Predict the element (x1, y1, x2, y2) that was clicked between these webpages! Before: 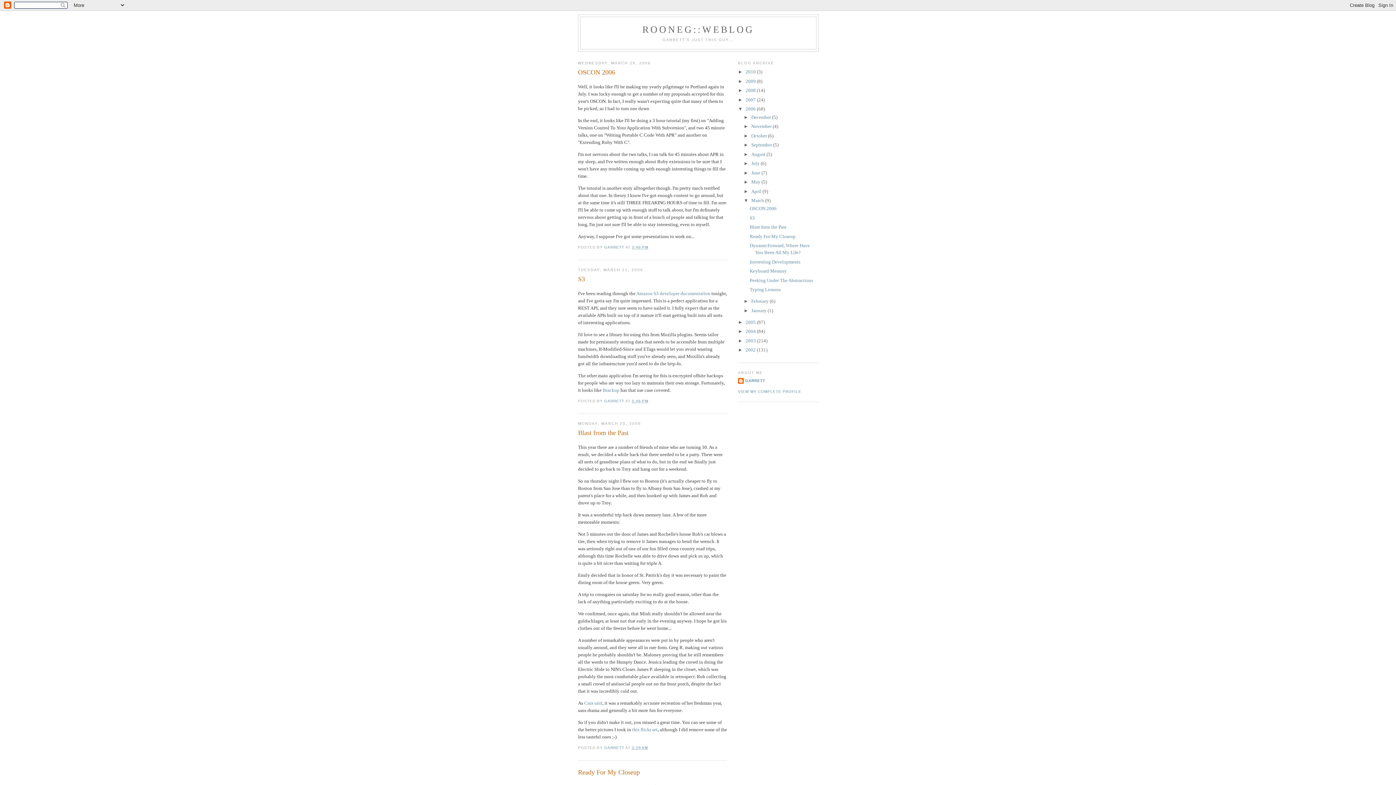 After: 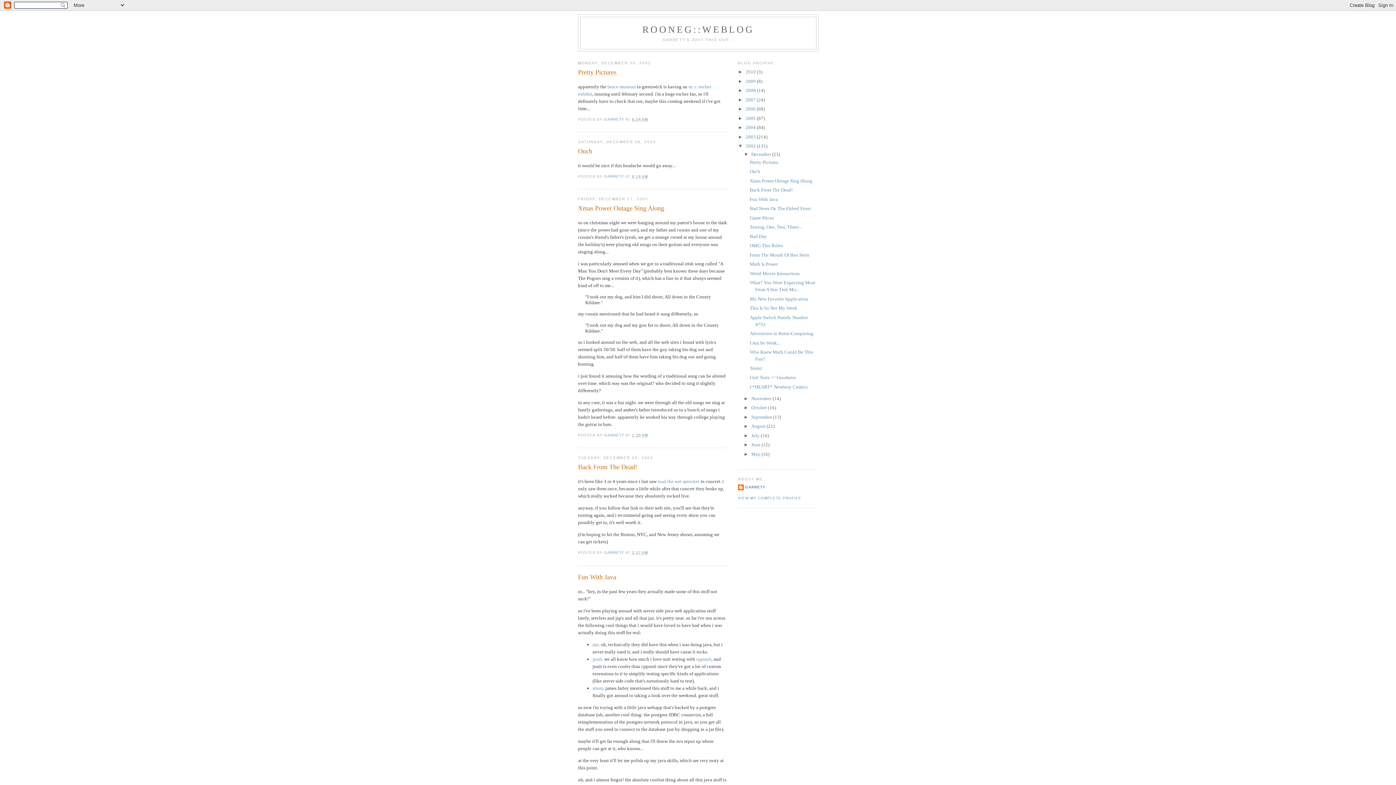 Action: label: 2002  bbox: (745, 347, 757, 352)